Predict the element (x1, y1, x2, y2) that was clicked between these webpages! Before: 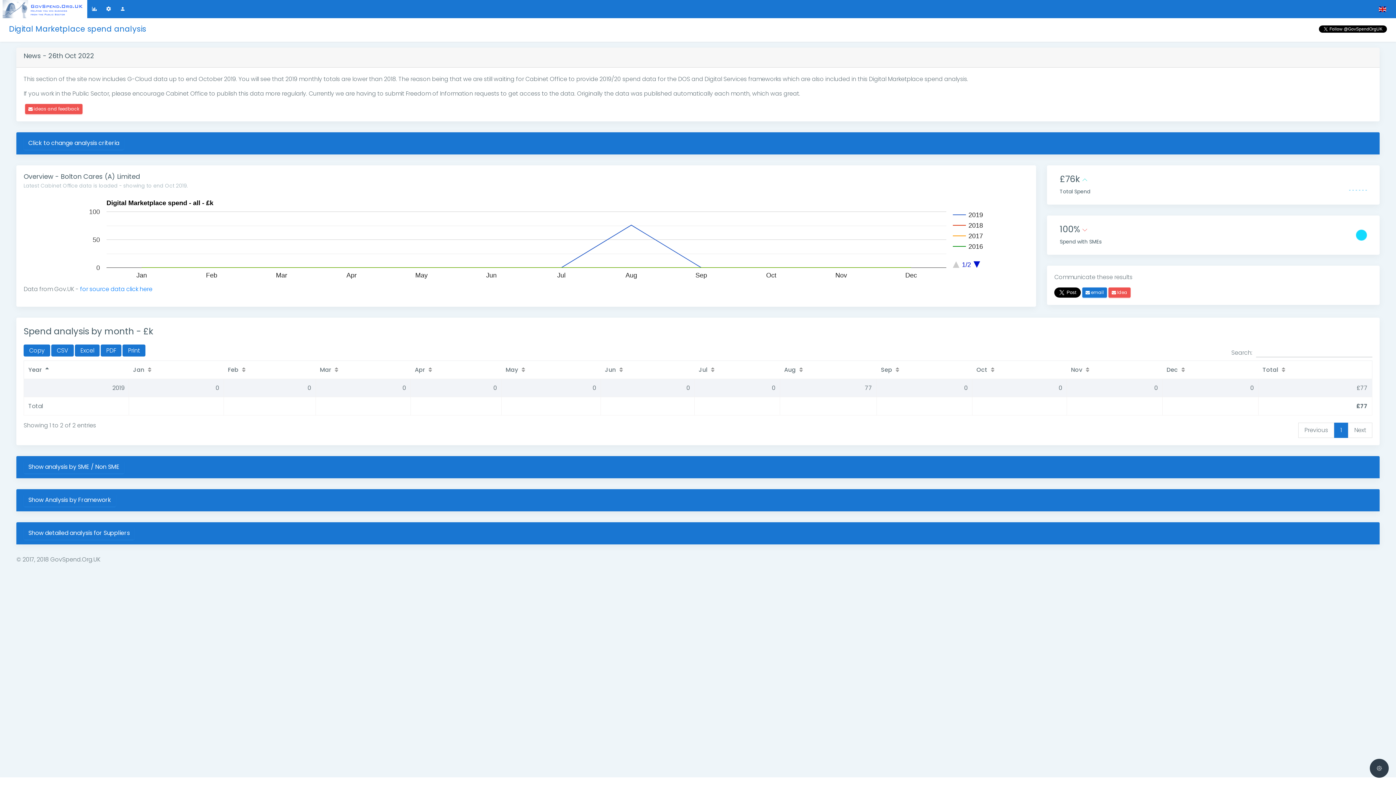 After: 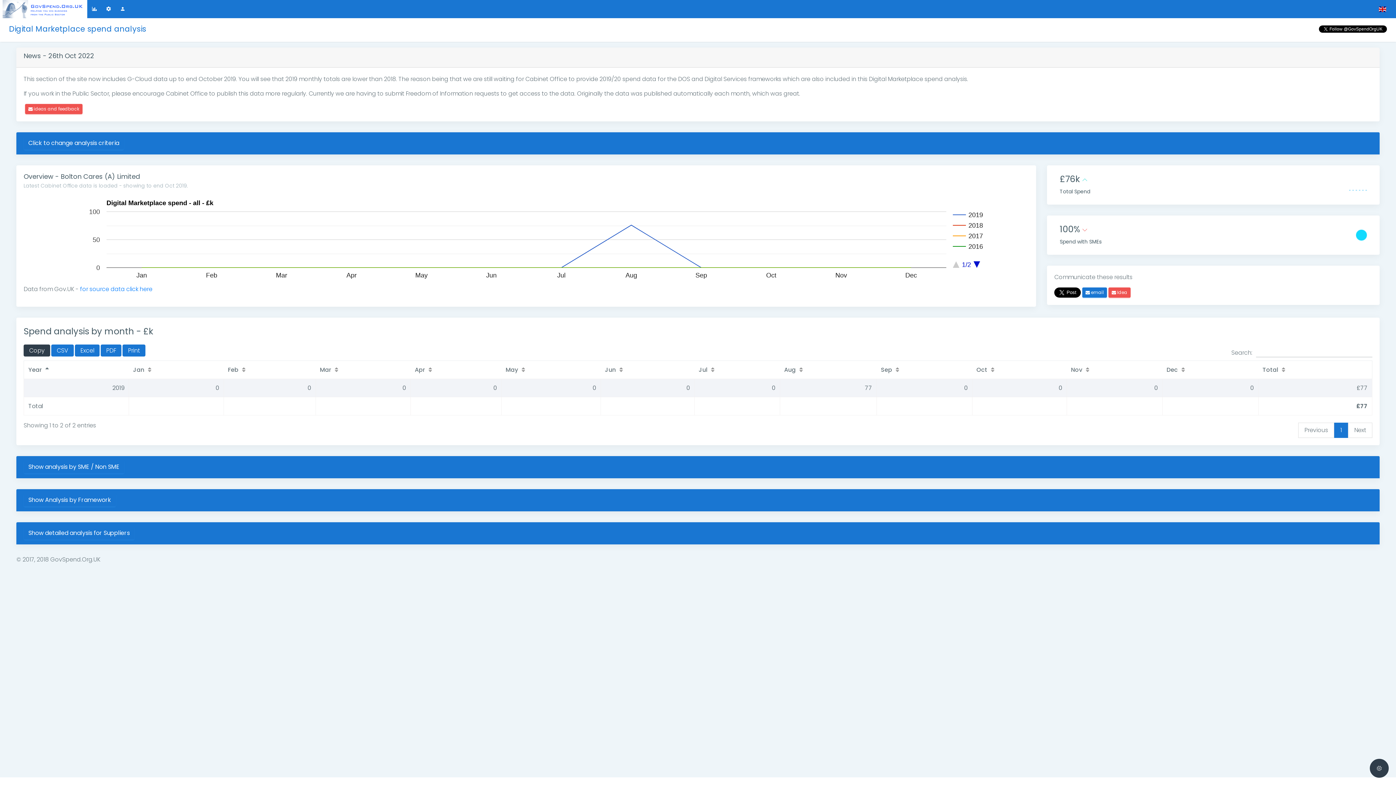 Action: bbox: (23, 344, 50, 356) label: Copy